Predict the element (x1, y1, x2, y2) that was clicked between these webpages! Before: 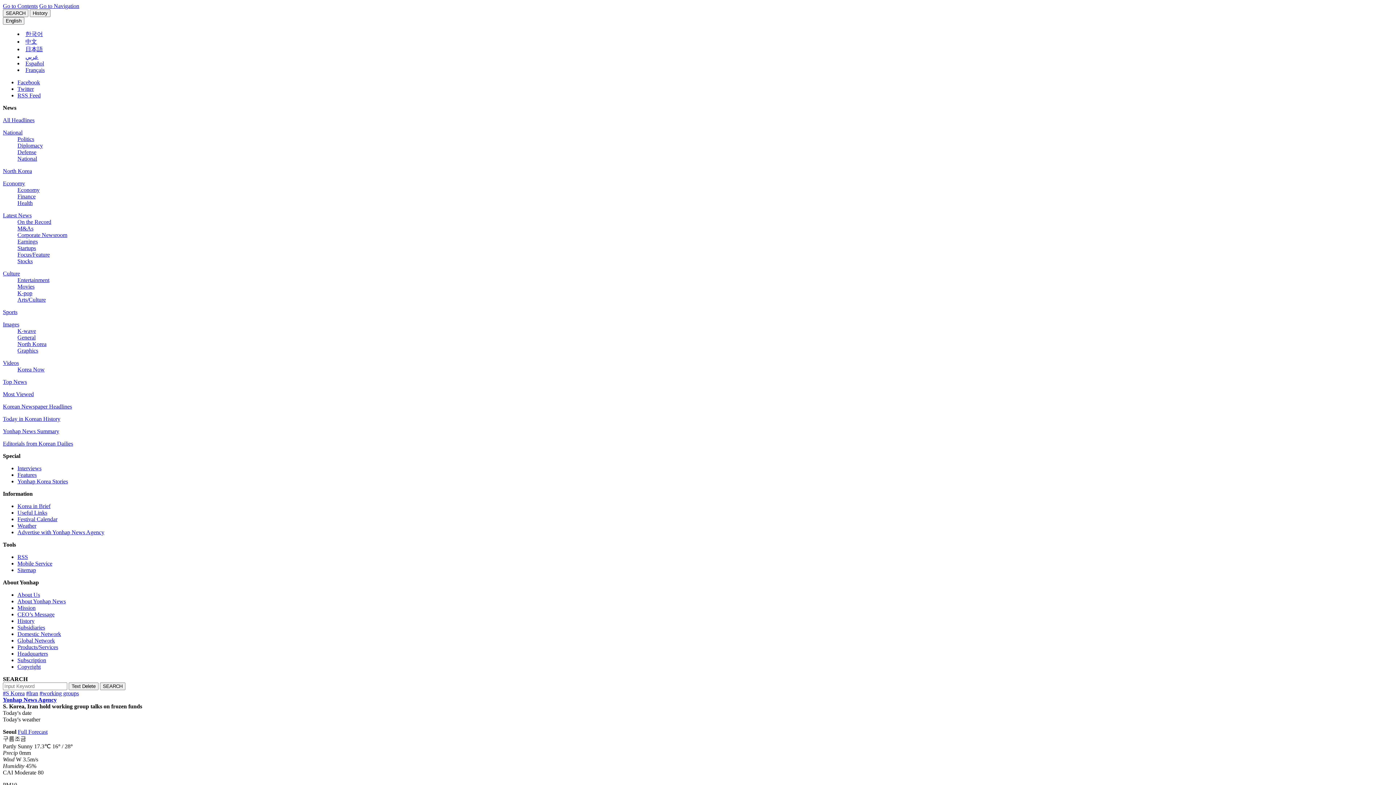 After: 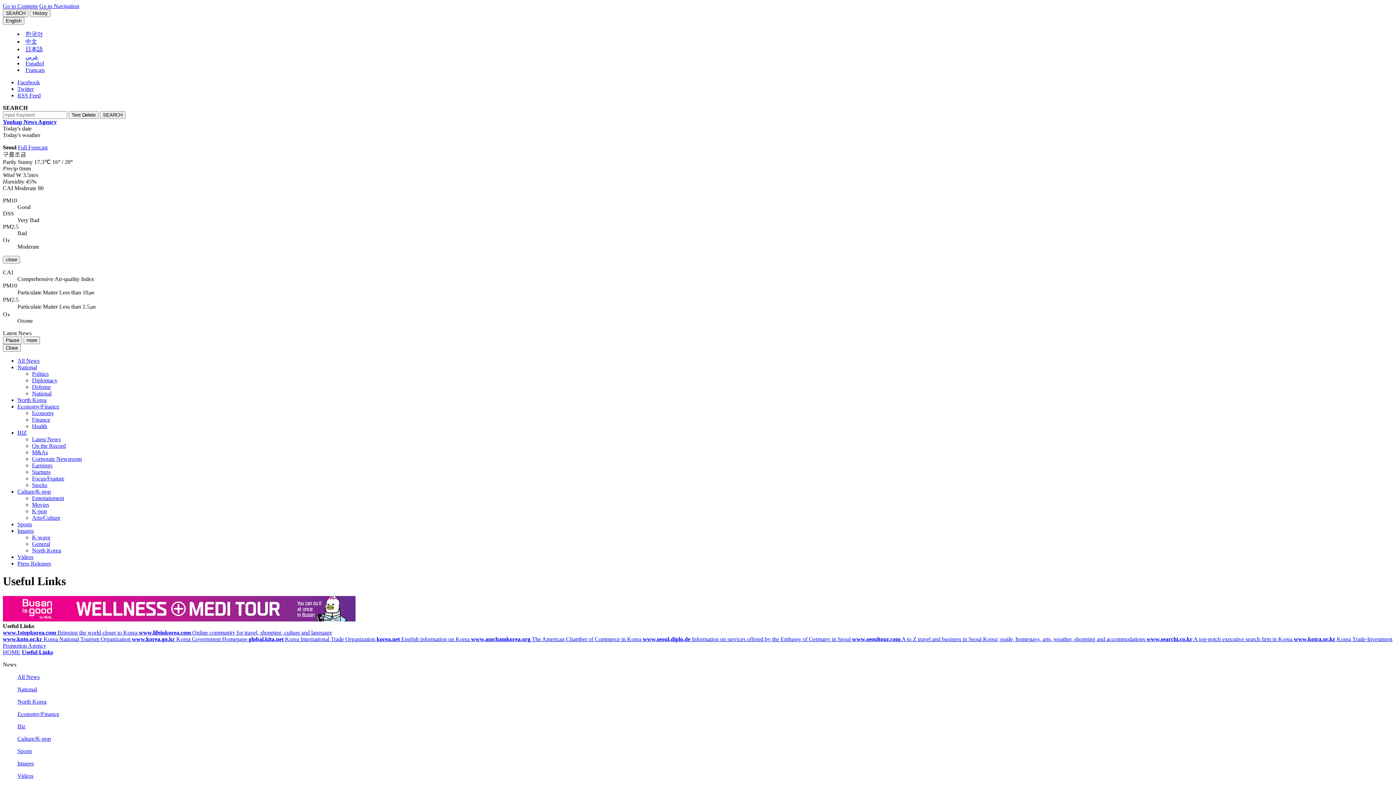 Action: label: Useful Links bbox: (17, 509, 47, 516)